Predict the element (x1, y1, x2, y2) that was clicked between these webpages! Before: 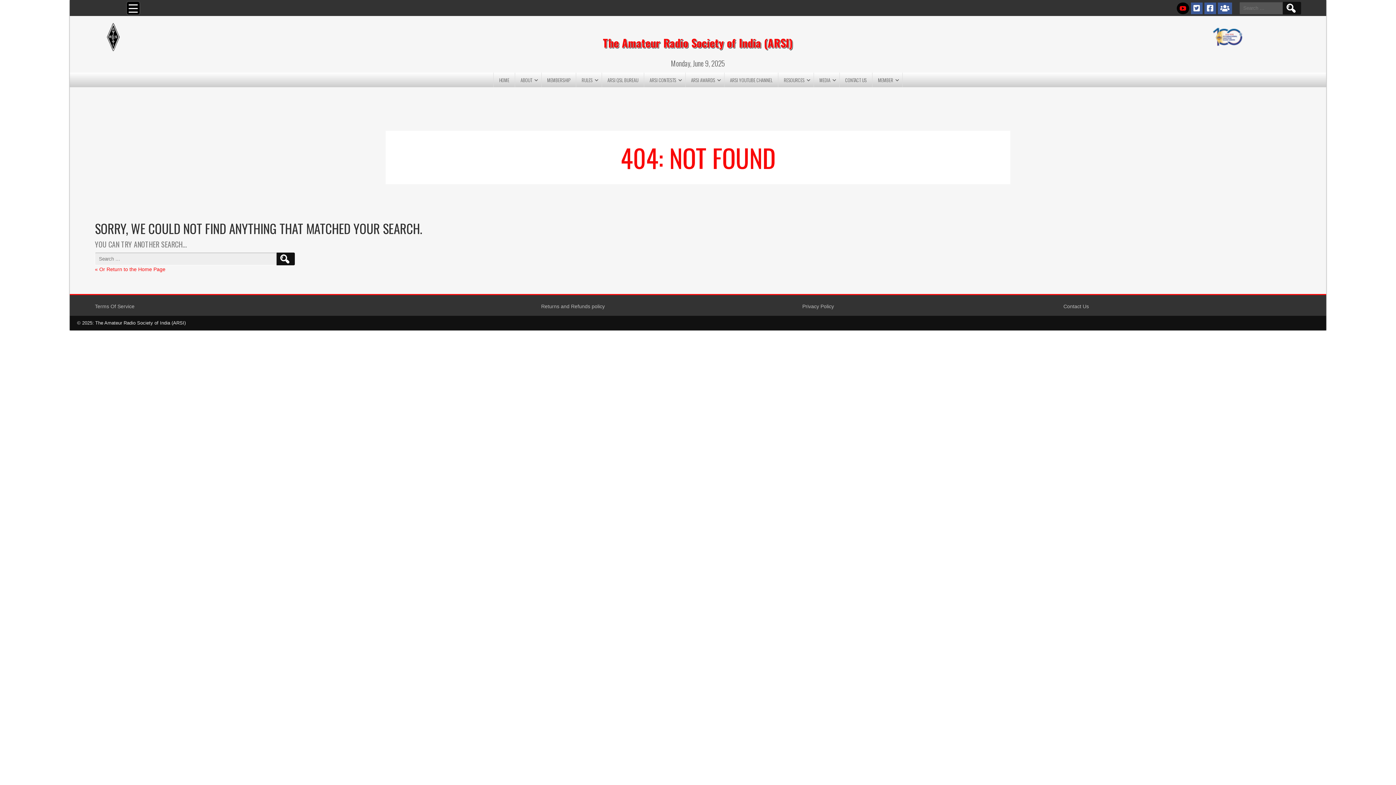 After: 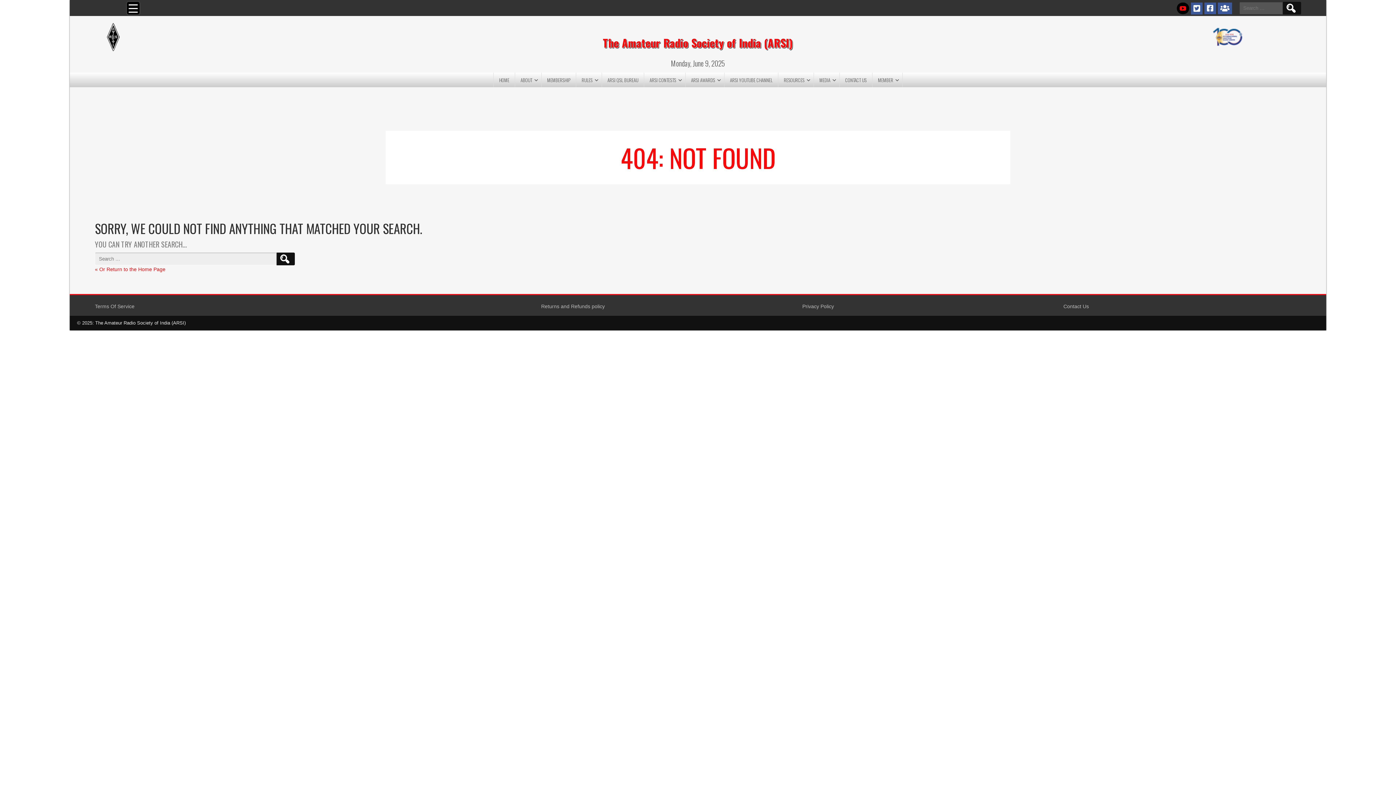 Action: bbox: (1191, 2, 1202, 14)